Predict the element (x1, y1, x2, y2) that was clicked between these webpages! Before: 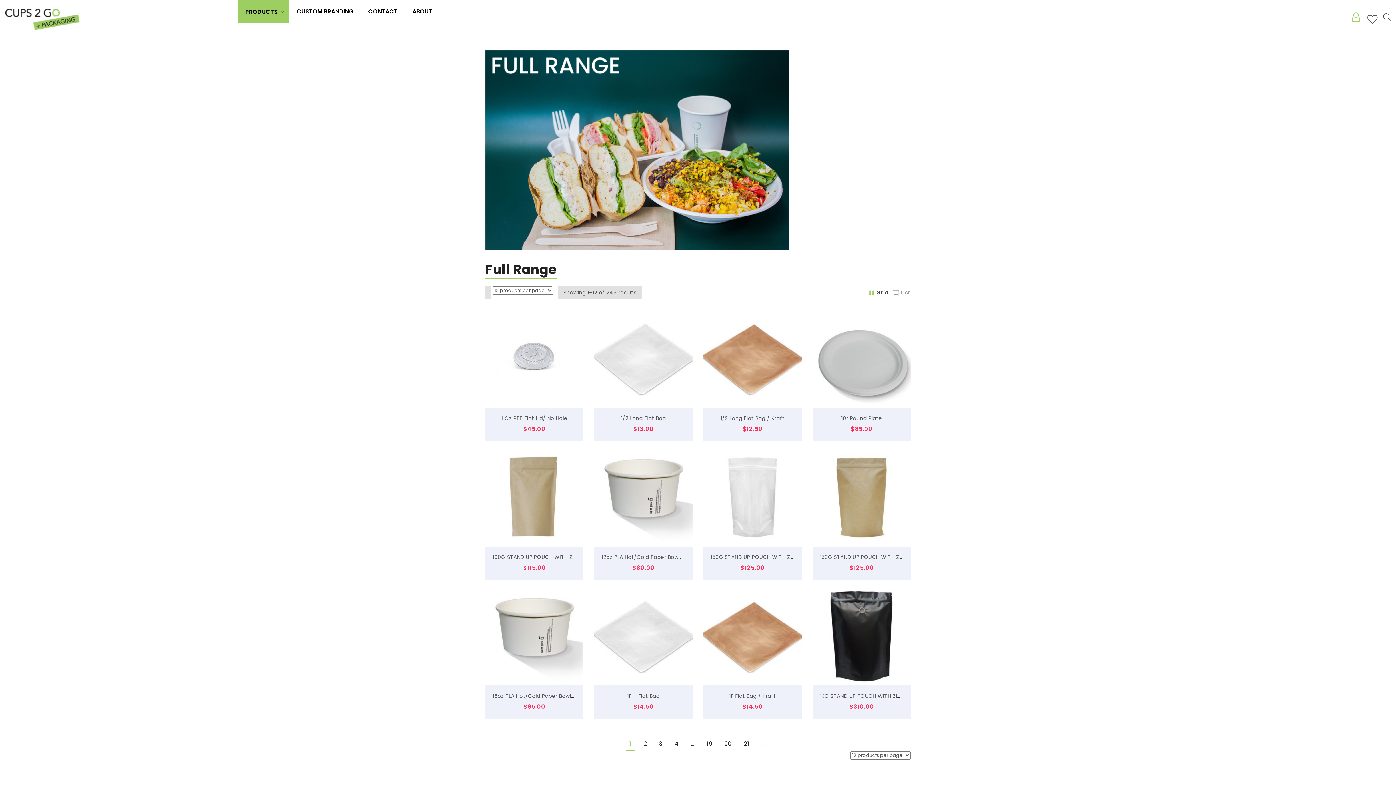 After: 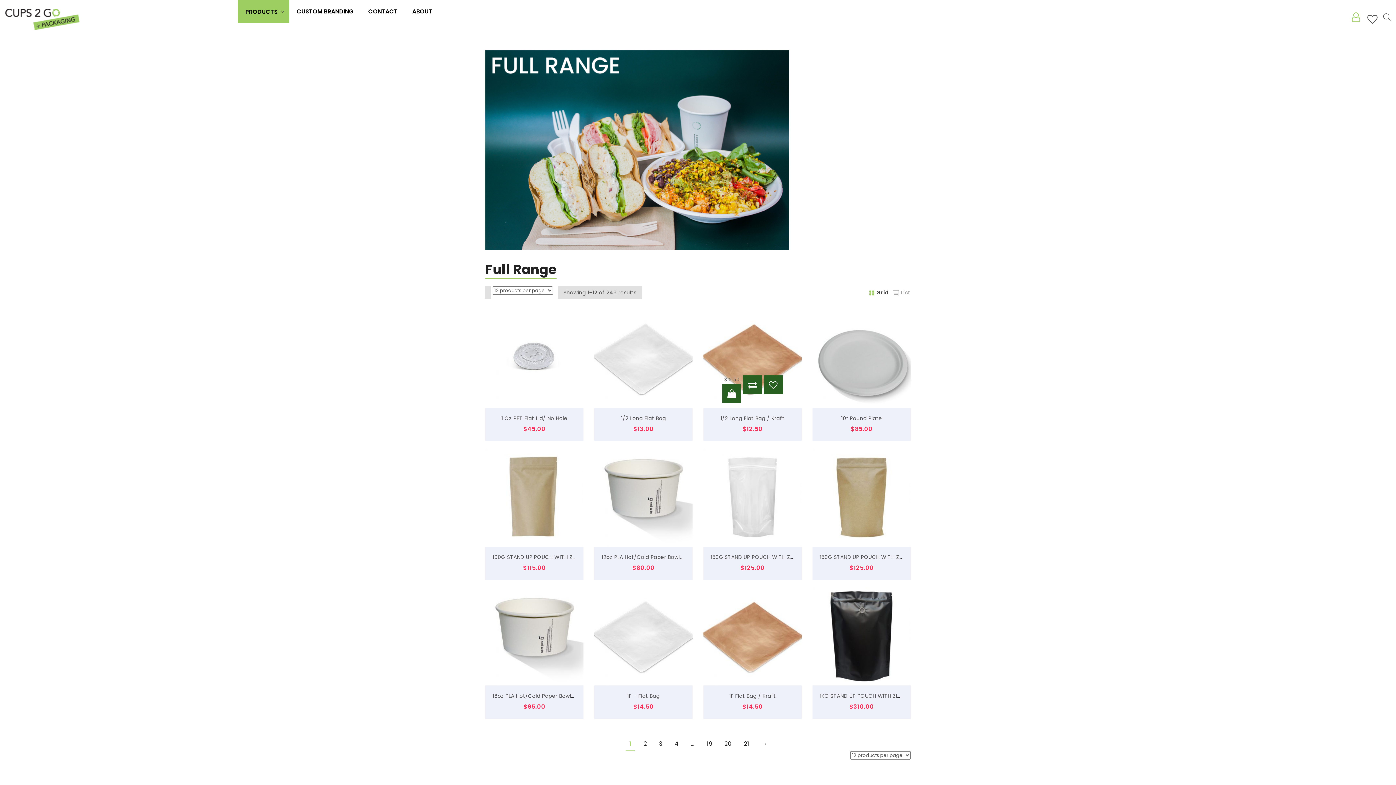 Action: label: Add to Wishlist bbox: (764, 357, 782, 376)